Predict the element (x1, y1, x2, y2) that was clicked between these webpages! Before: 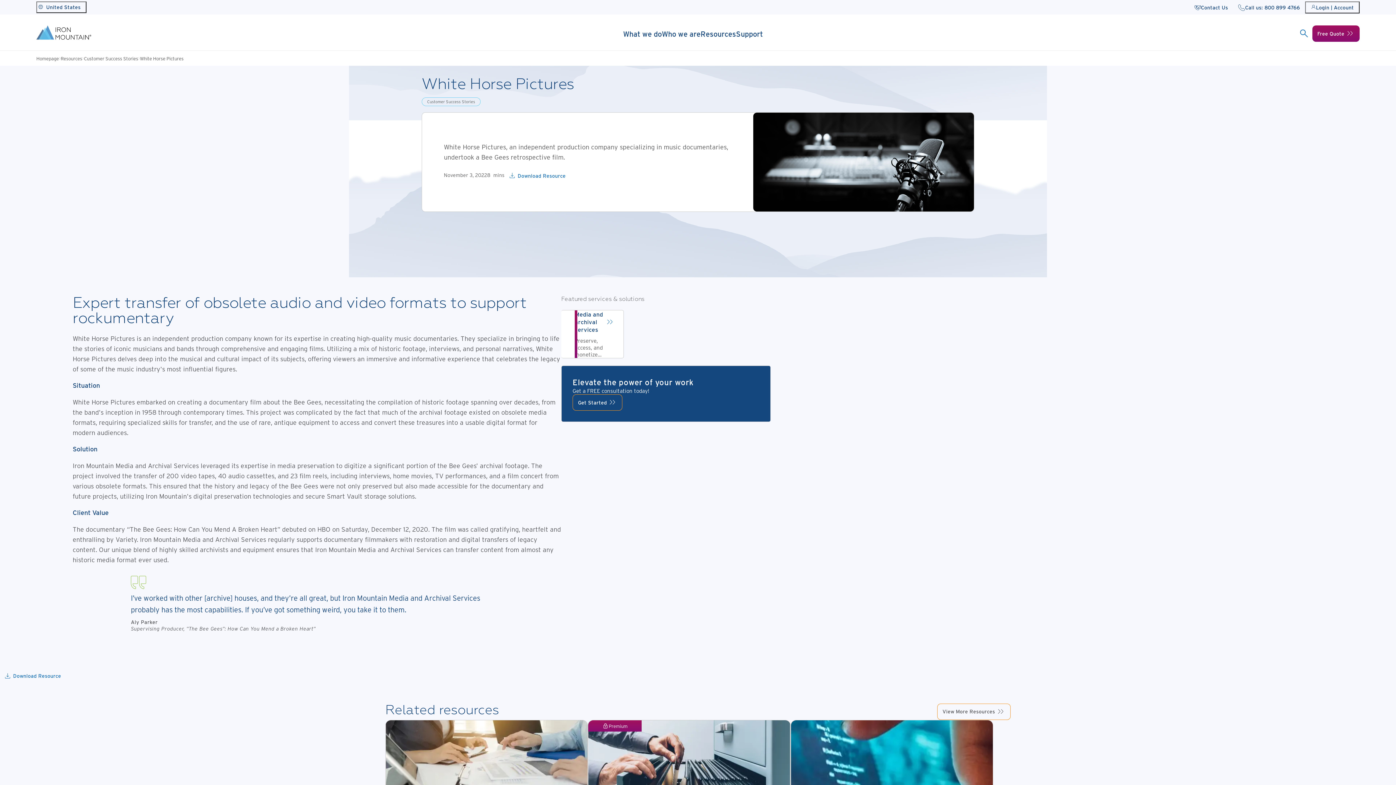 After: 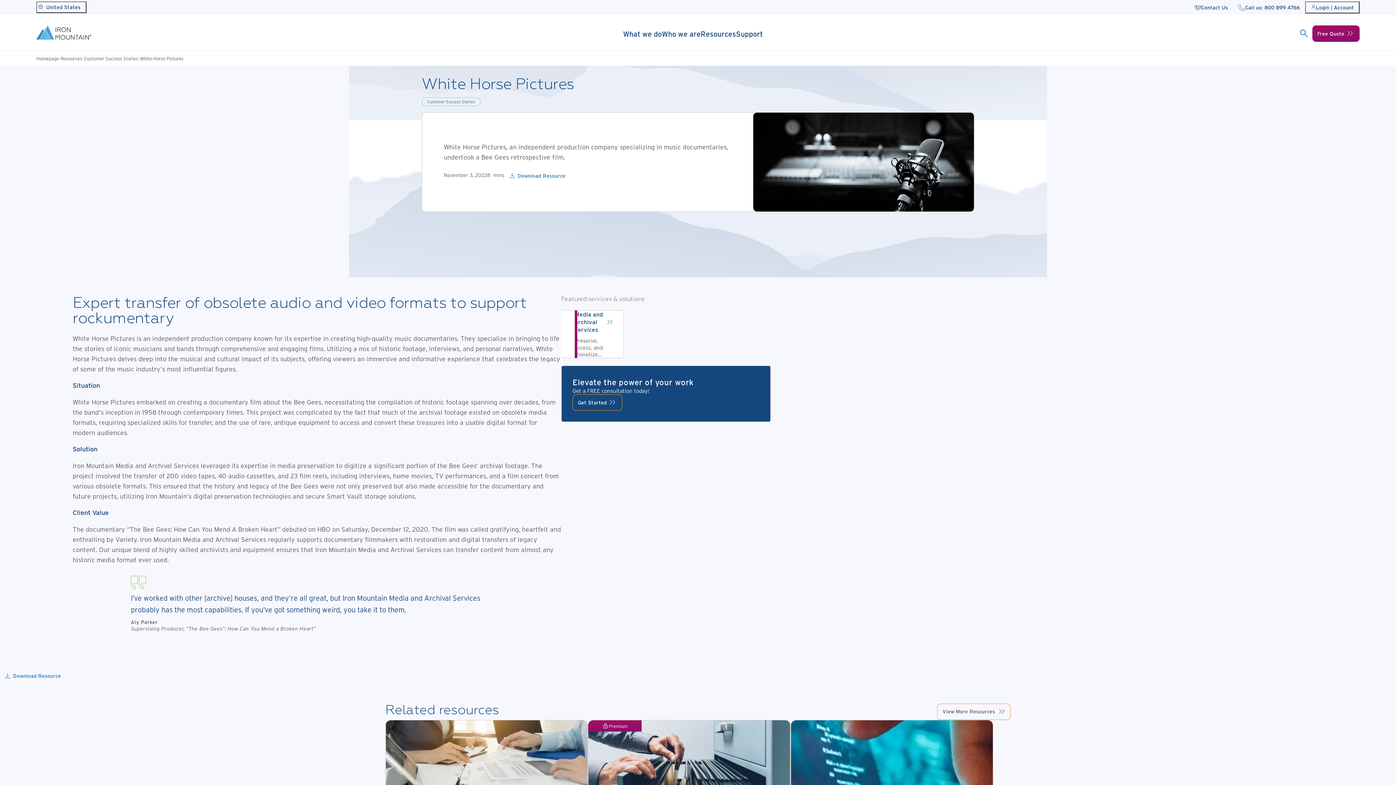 Action: label: View More Resources bbox: (937, 703, 1010, 720)